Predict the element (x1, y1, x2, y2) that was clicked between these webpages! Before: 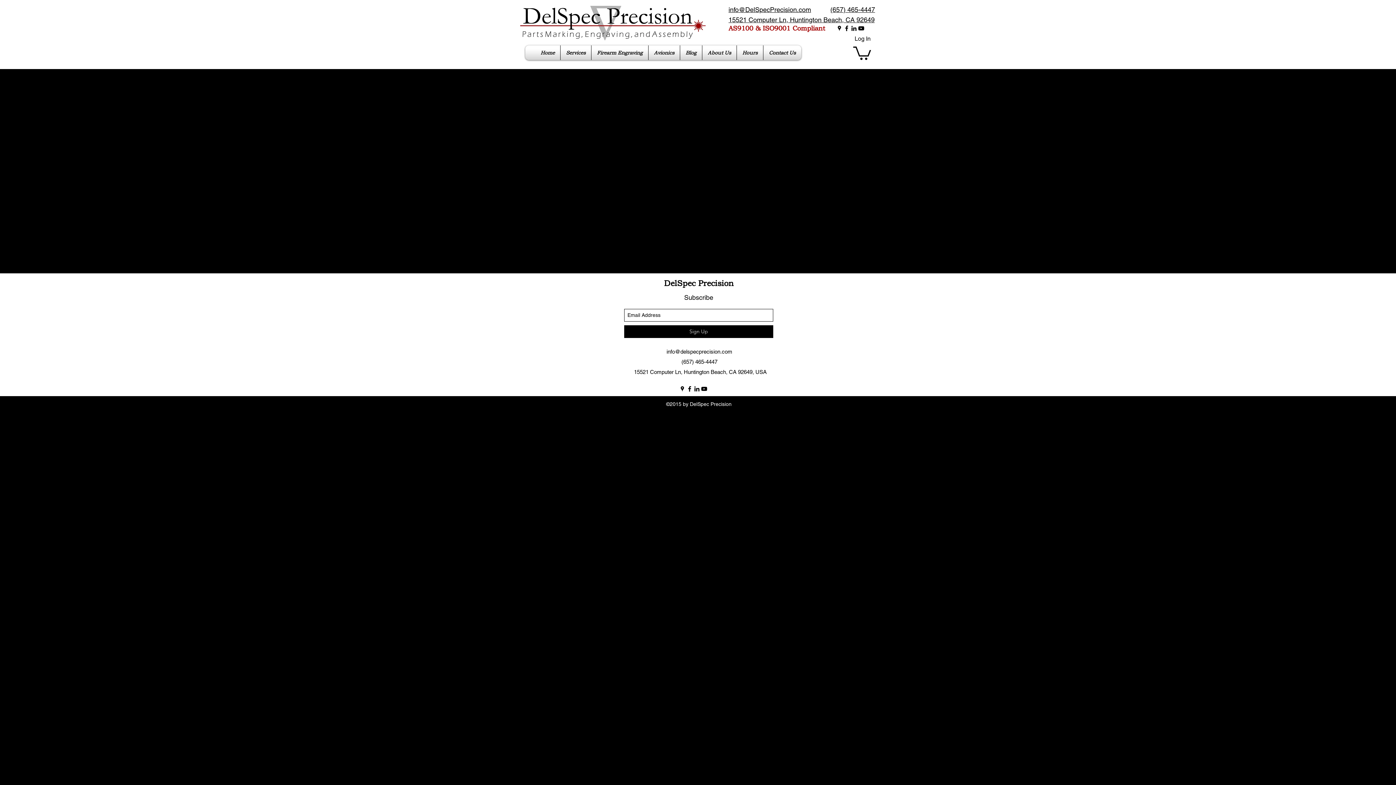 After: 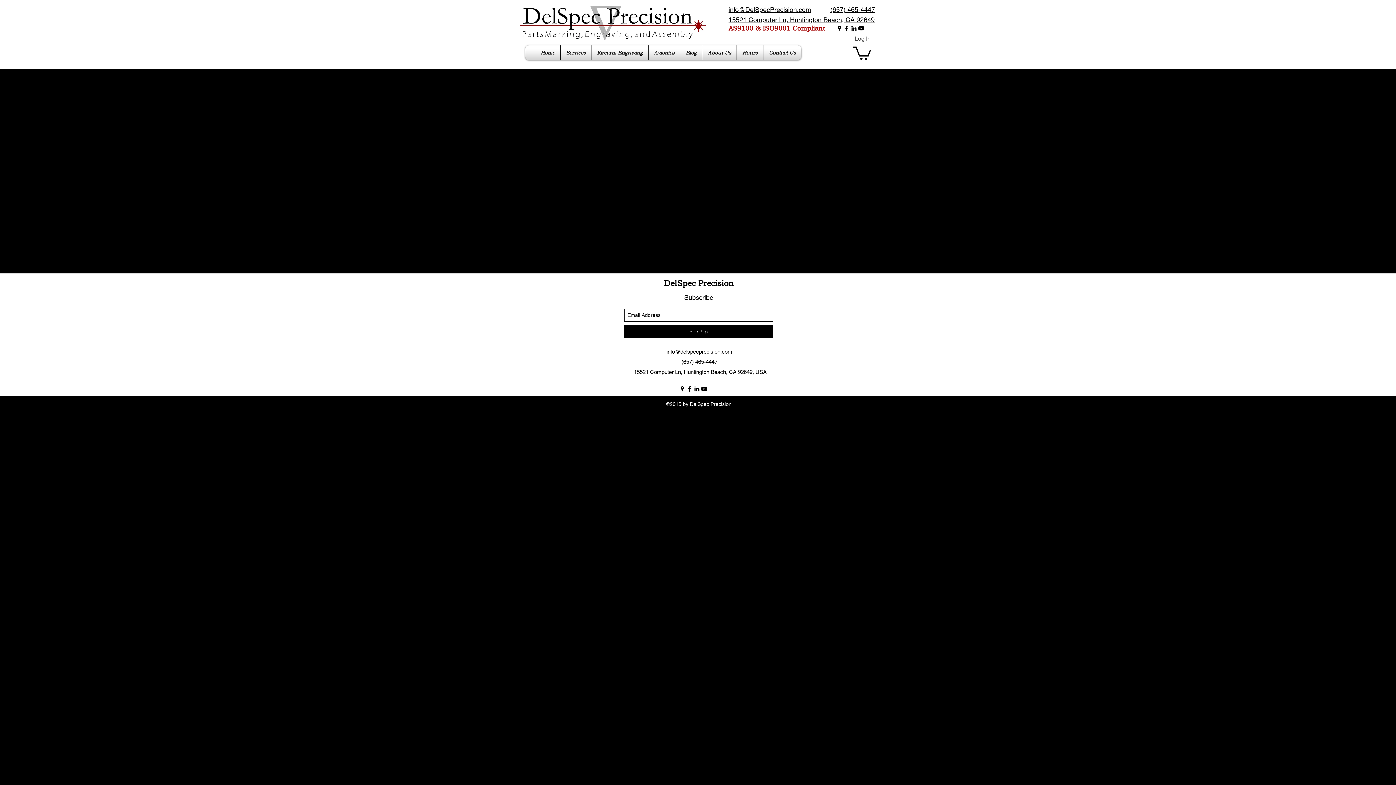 Action: bbox: (849, 32, 876, 44) label: Log In